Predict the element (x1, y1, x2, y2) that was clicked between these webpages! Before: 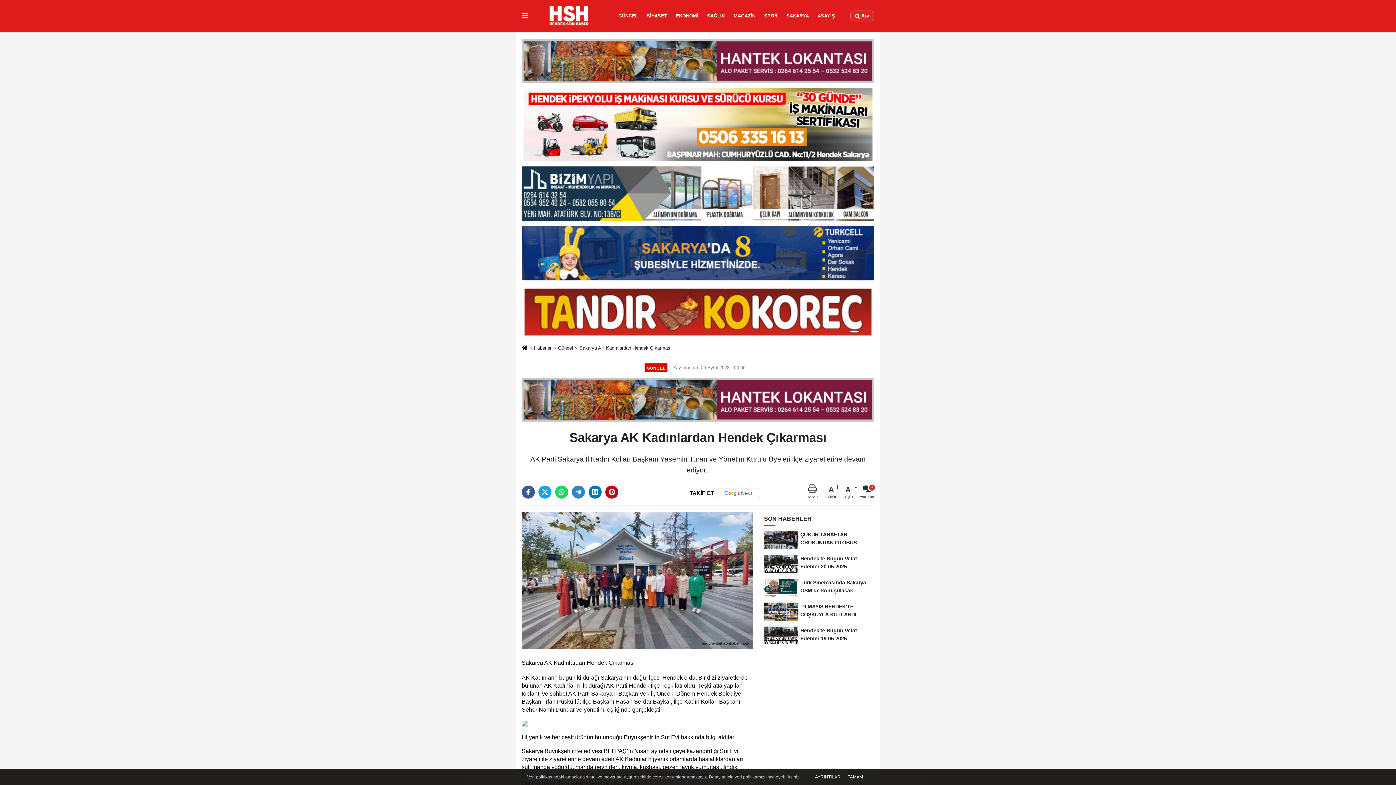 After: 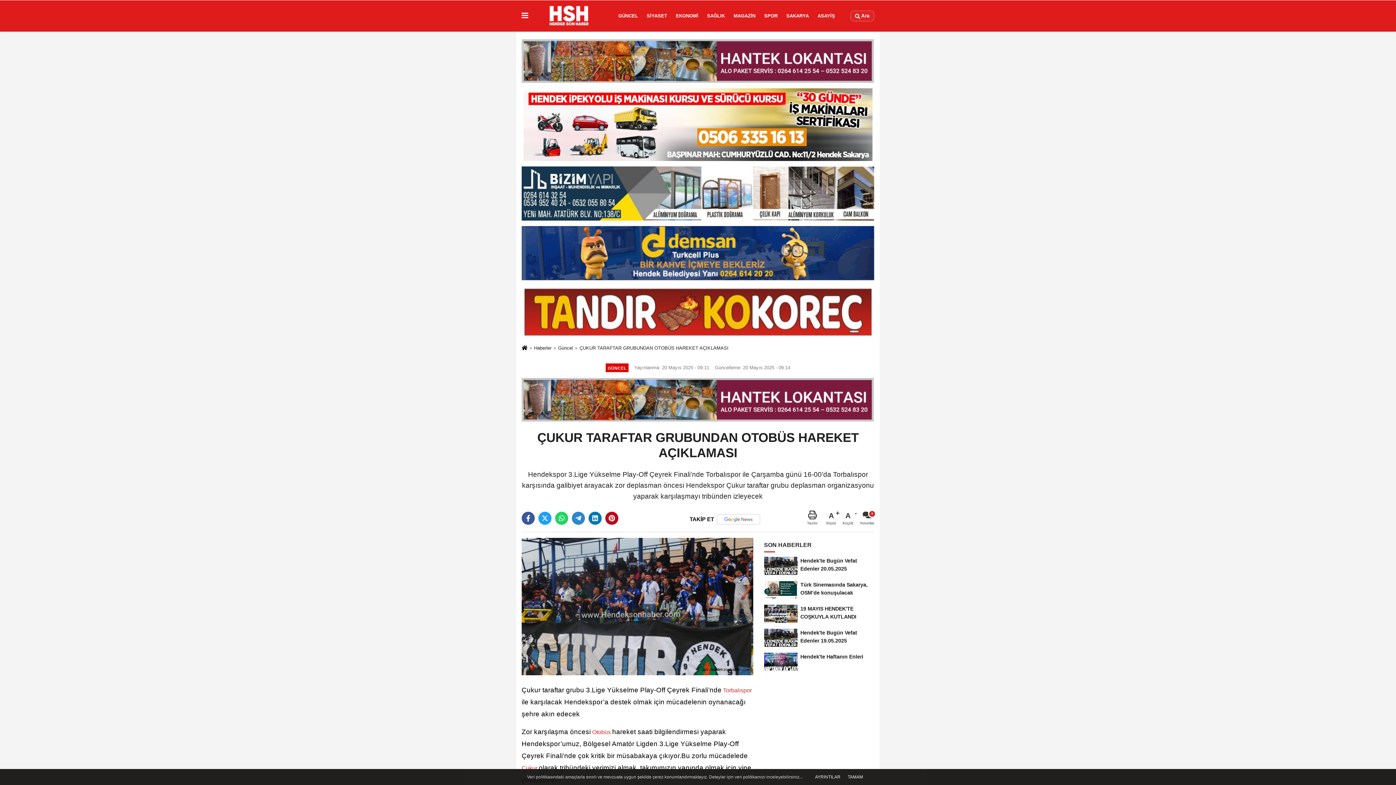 Action: label: ÇUKUR TARAFTAR GRUBUNDAN OTOBÜS HAREKET AÇIKLAMASI bbox: (764, 528, 874, 552)